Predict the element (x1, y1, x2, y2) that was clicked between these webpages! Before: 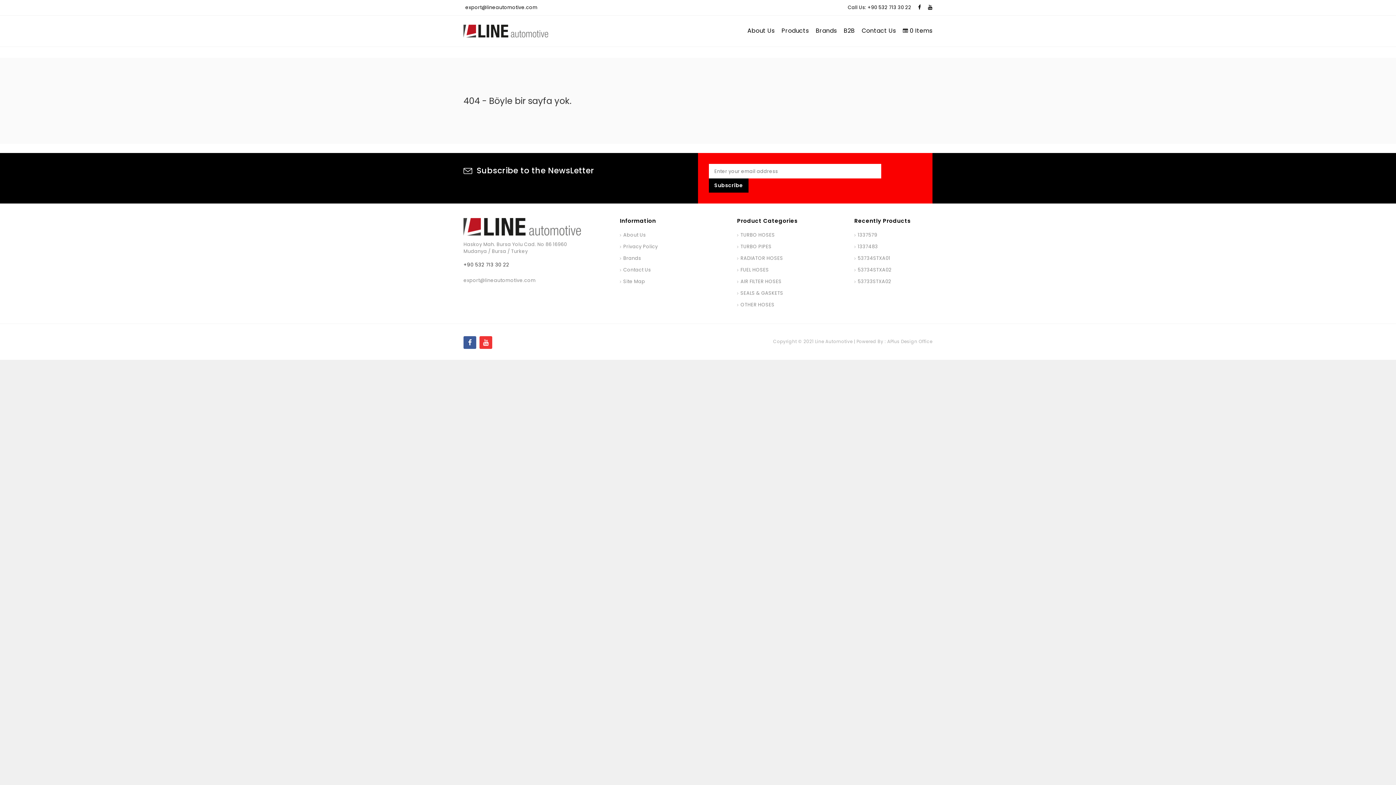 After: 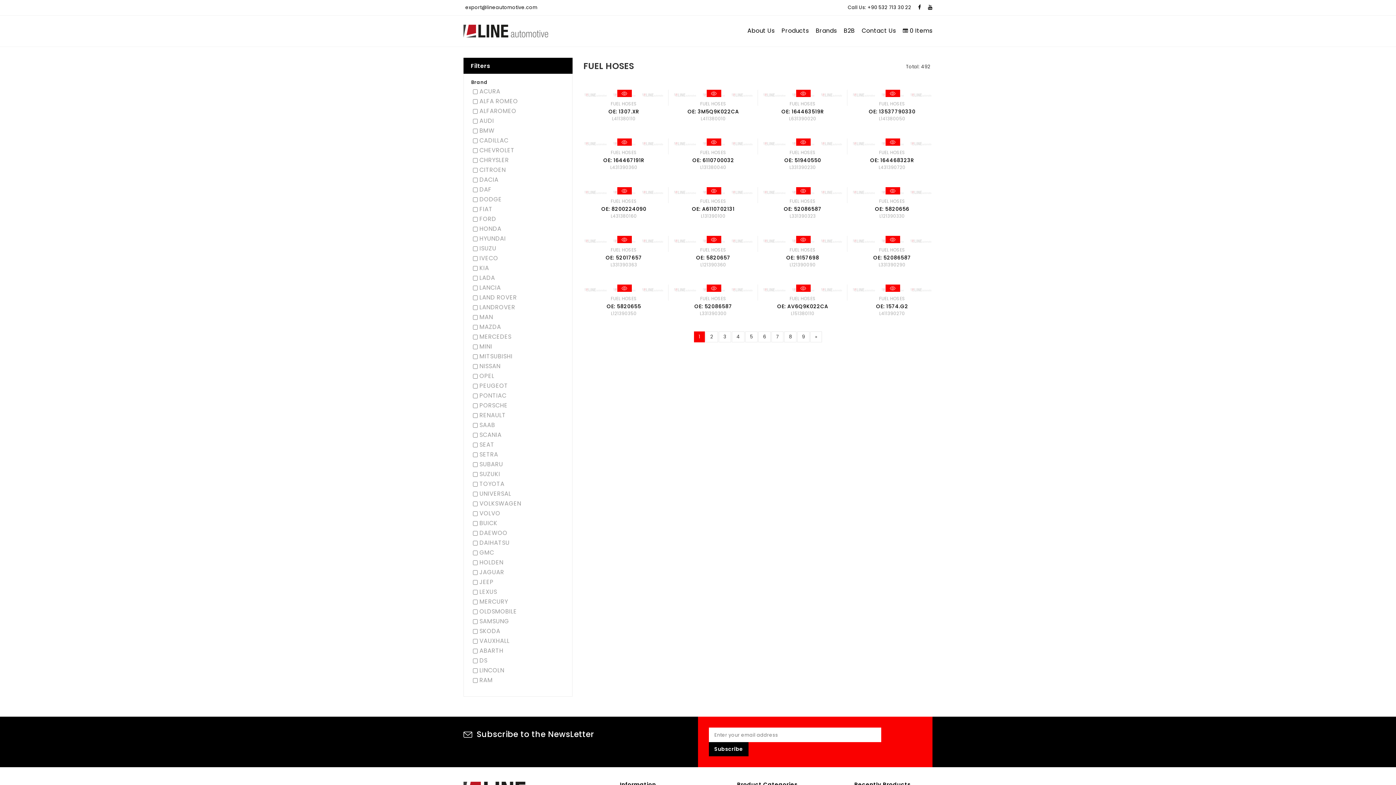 Action: label: FUEL HOSES bbox: (737, 266, 769, 273)